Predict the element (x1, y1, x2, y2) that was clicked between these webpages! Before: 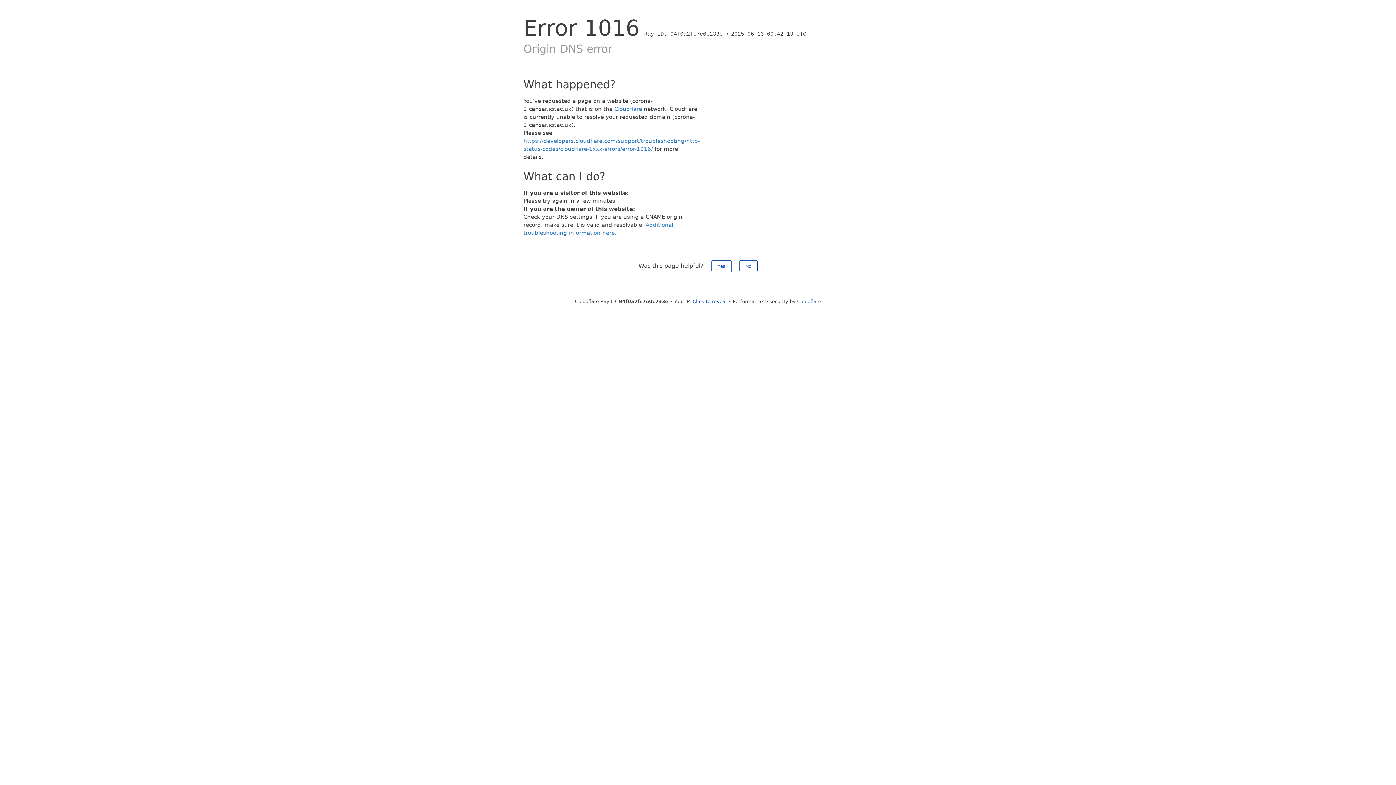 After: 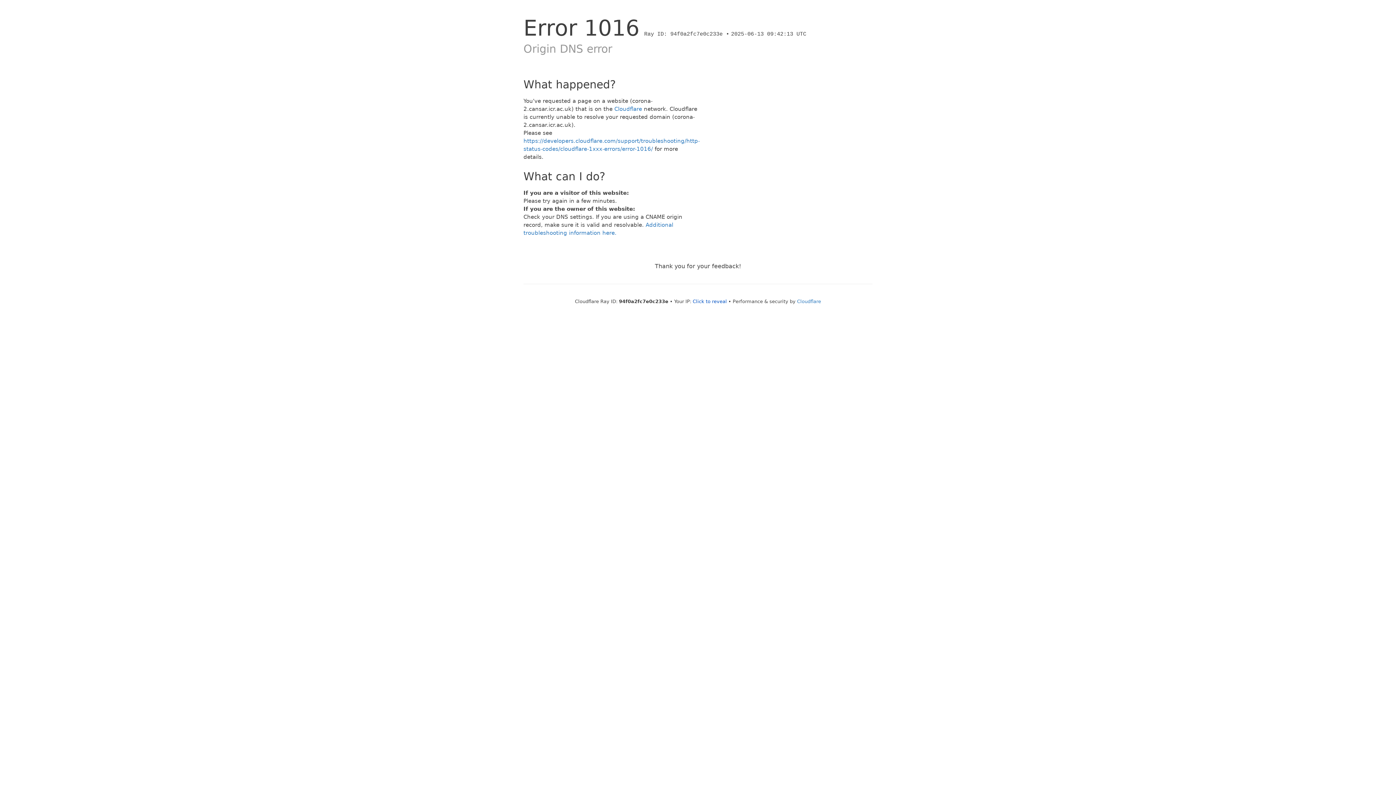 Action: label: Yes bbox: (711, 260, 731, 272)